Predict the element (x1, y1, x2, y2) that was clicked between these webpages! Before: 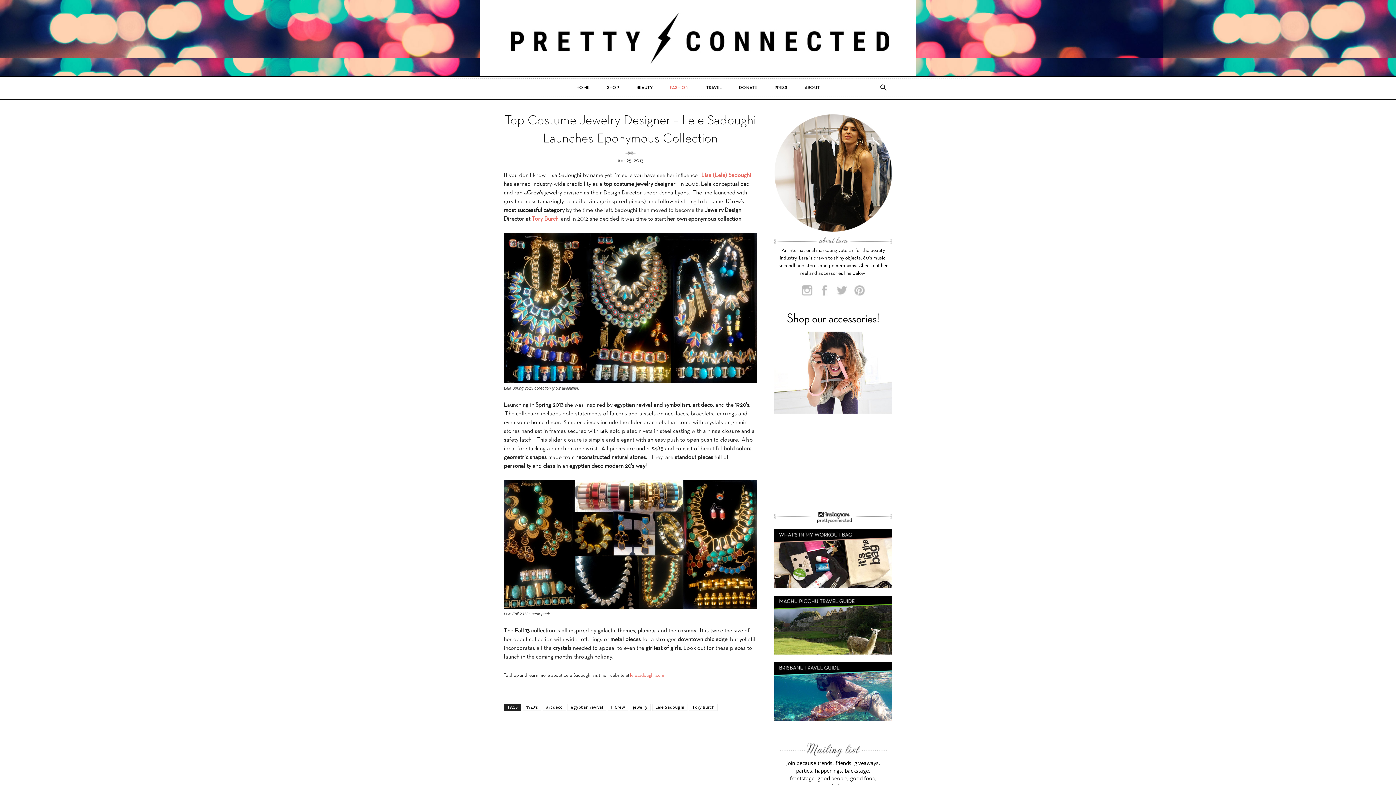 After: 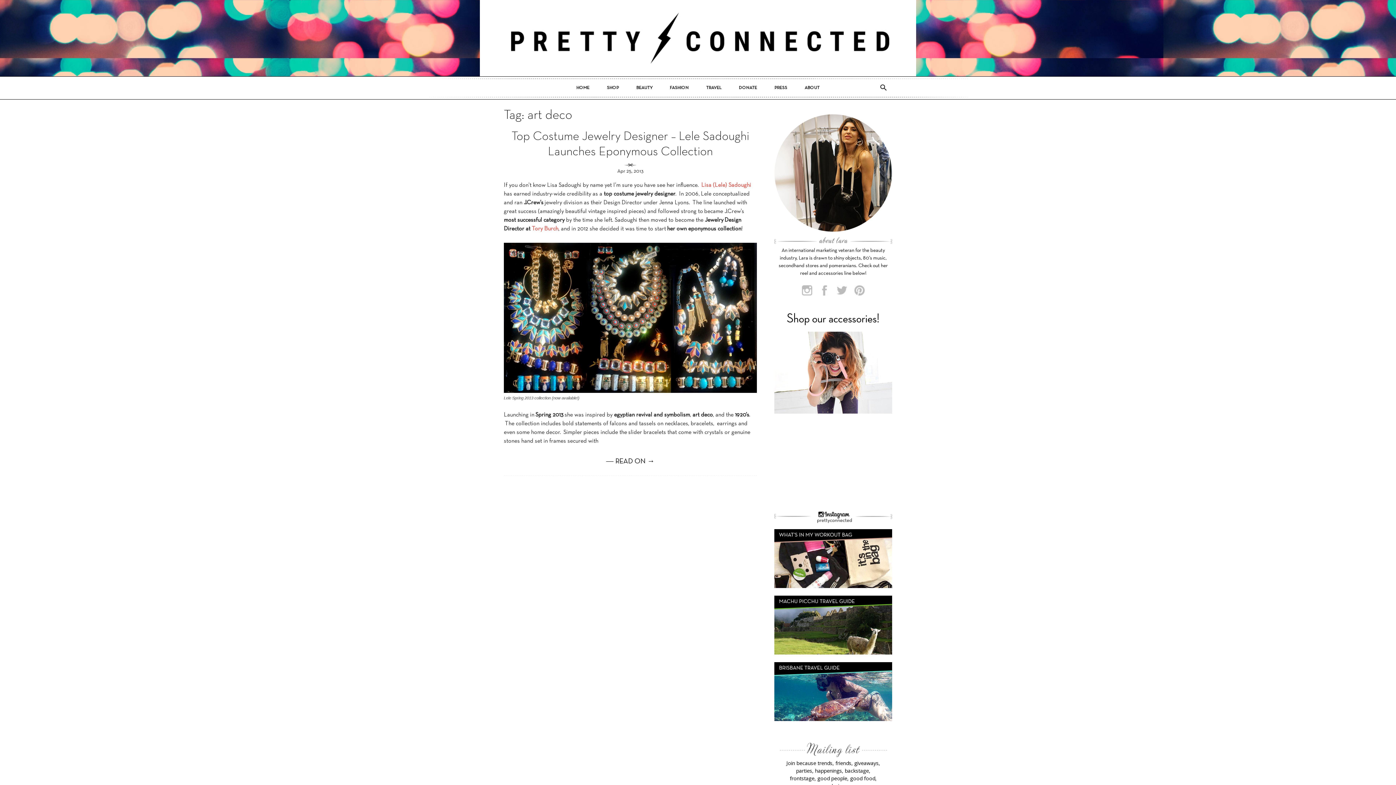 Action: bbox: (542, 703, 566, 711) label: art deco